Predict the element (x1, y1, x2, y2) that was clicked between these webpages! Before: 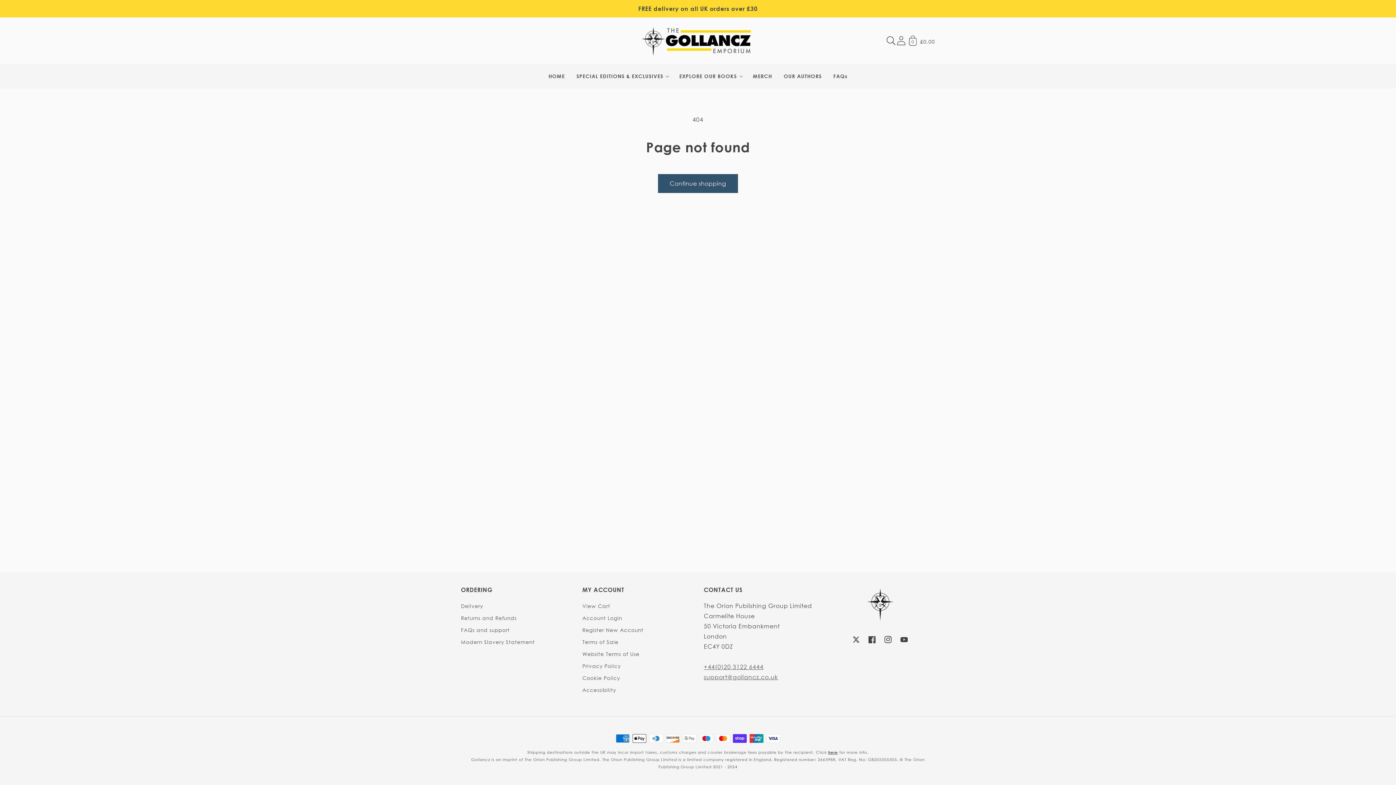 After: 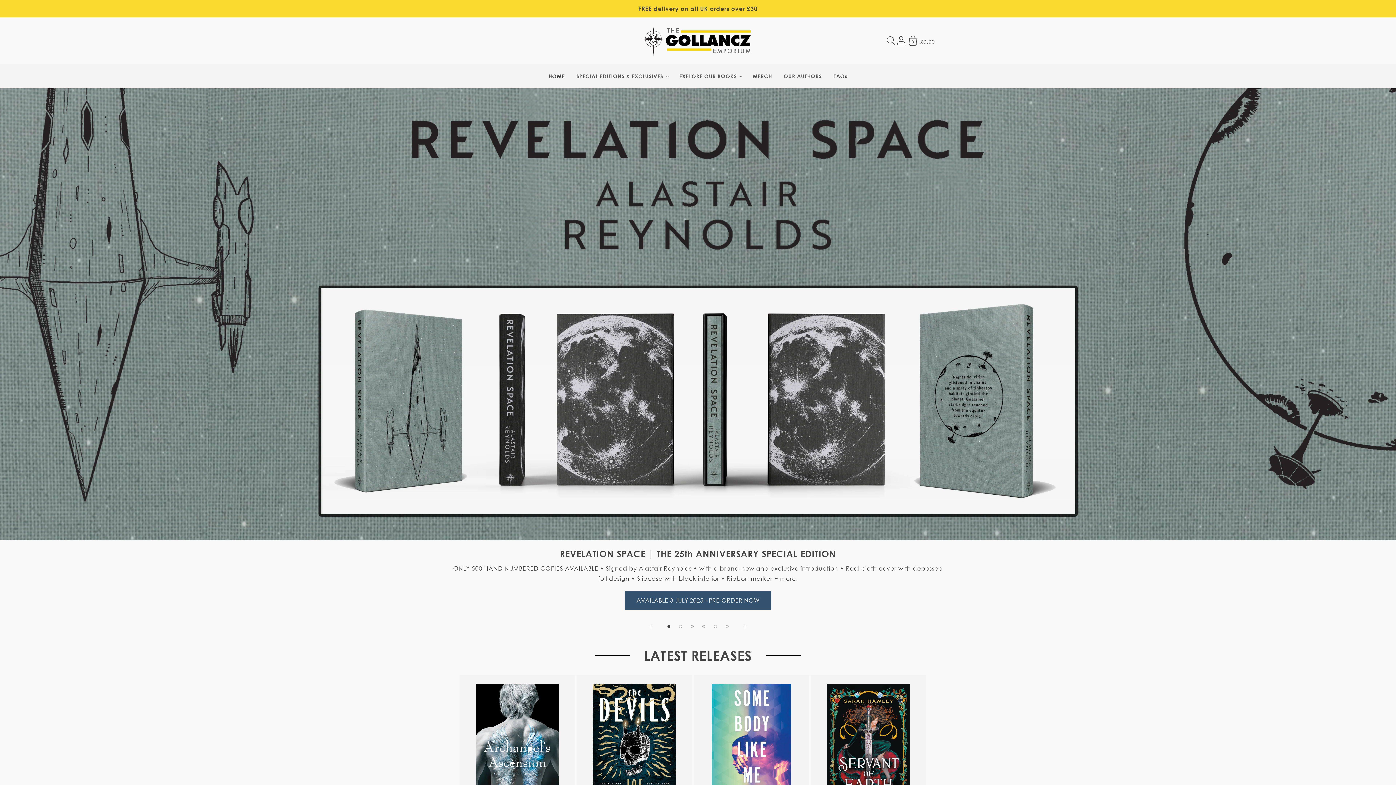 Action: label: Home bbox: (636, 23, 759, 58)